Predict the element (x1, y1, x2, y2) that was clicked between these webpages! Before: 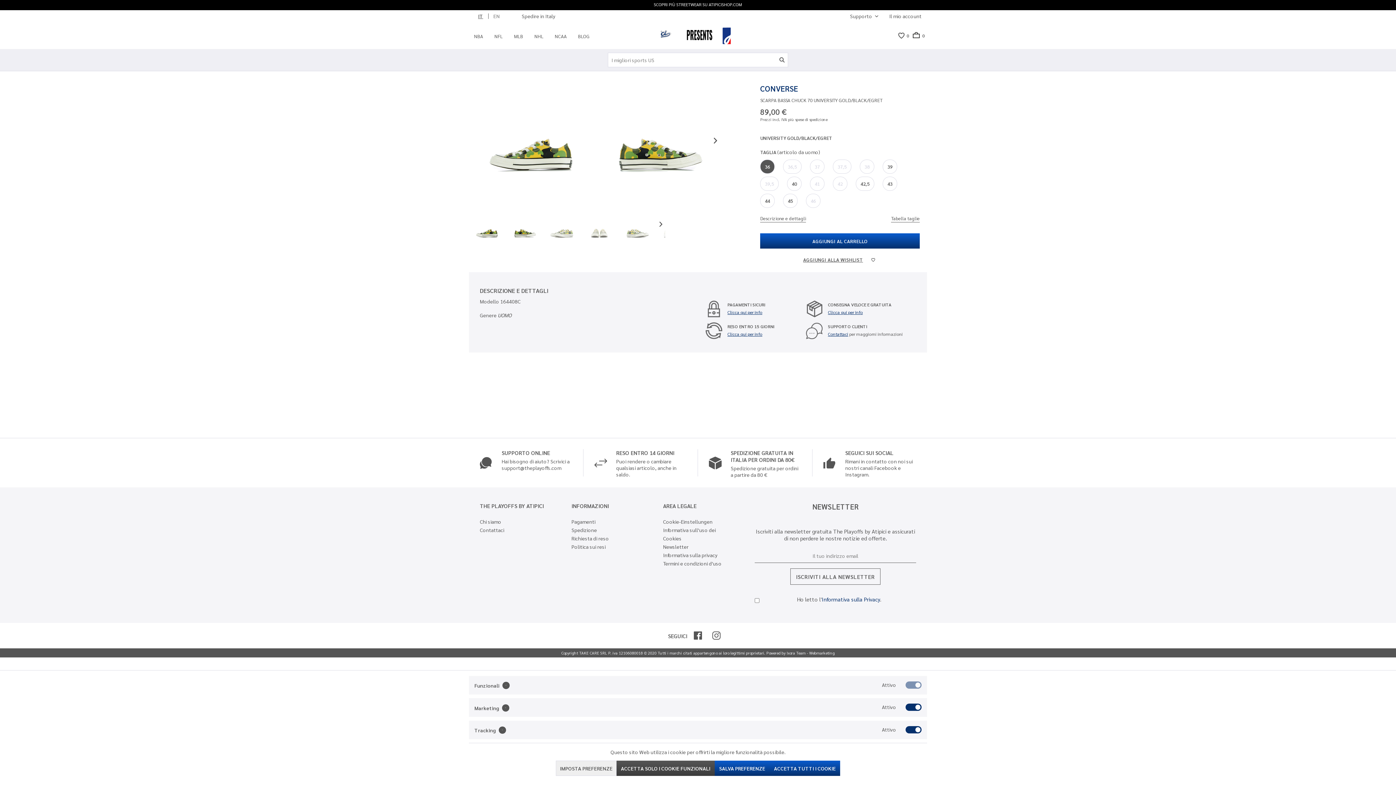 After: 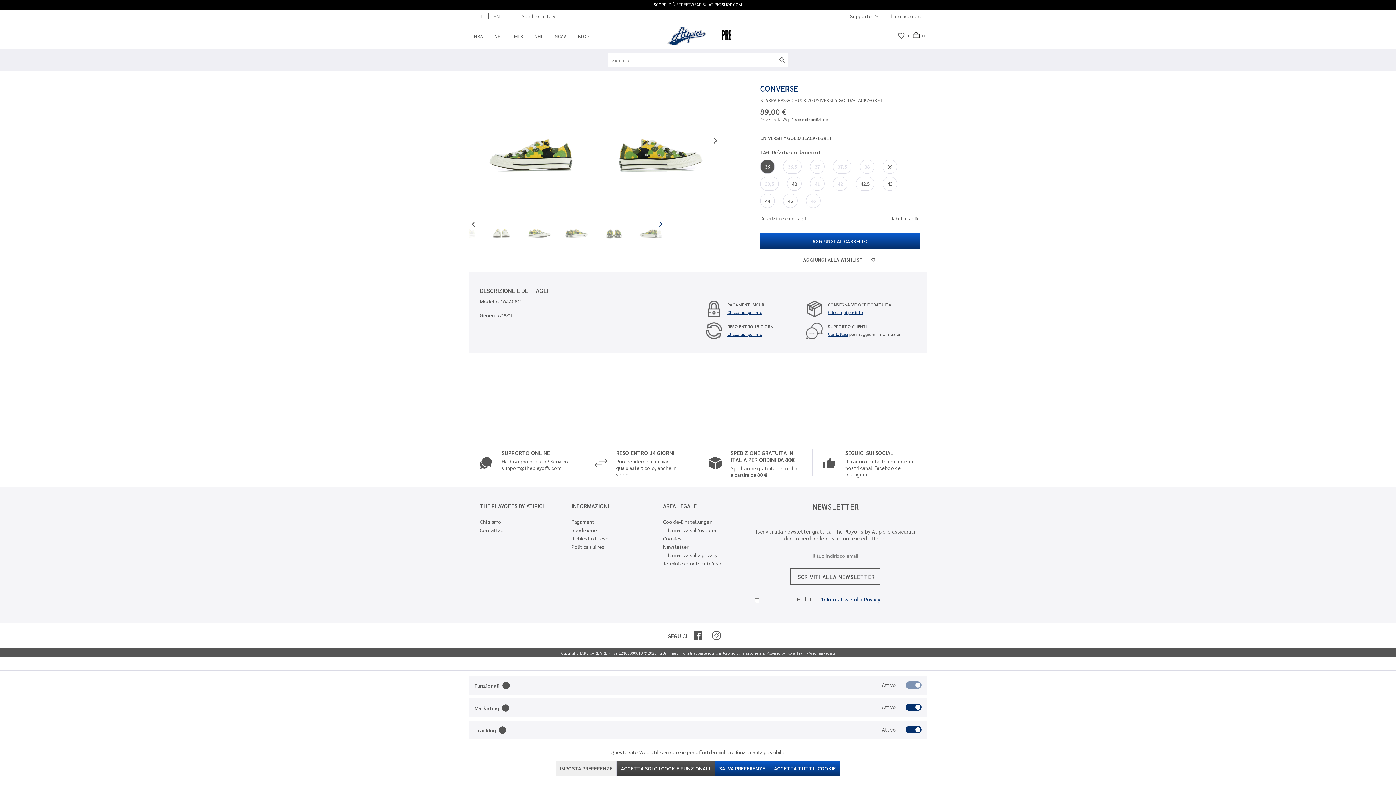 Action: bbox: (656, 211, 665, 237)